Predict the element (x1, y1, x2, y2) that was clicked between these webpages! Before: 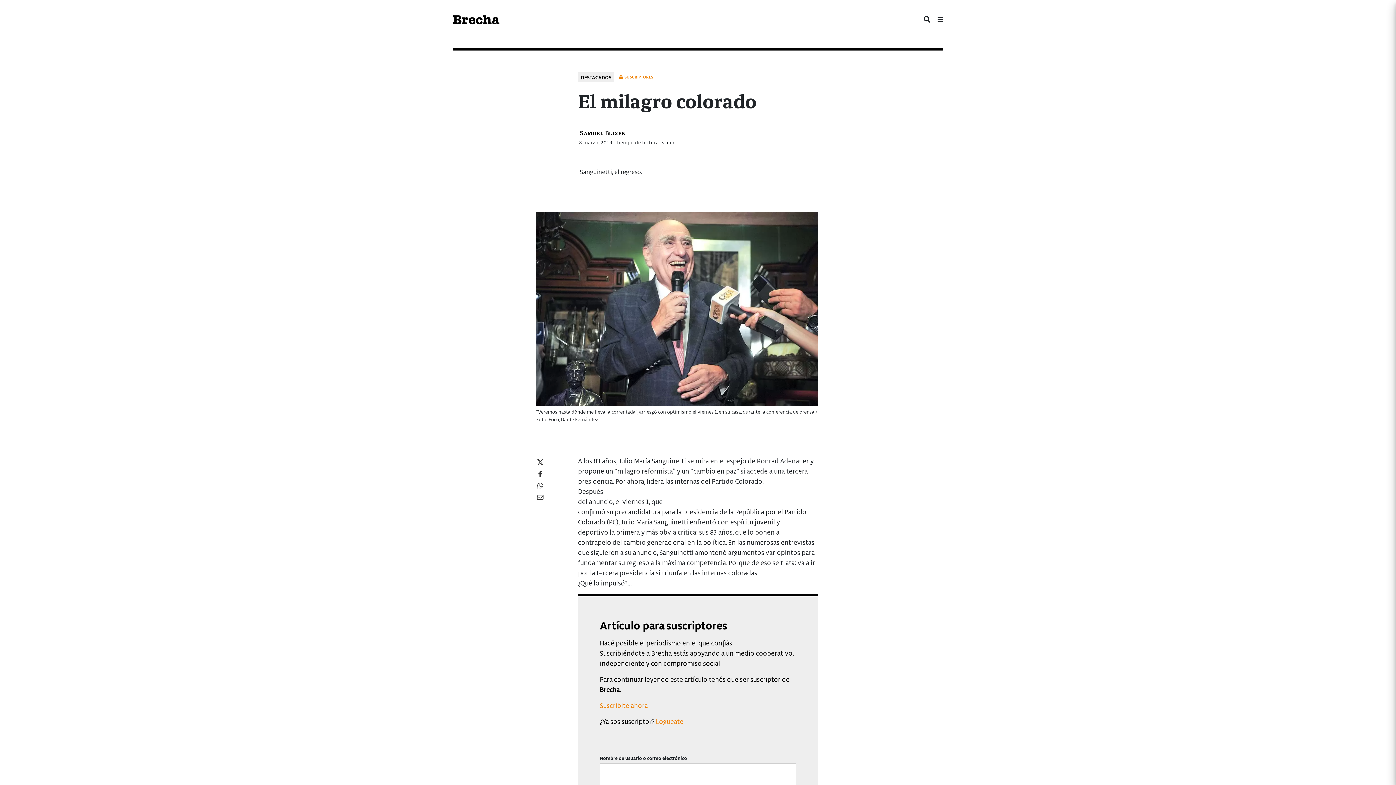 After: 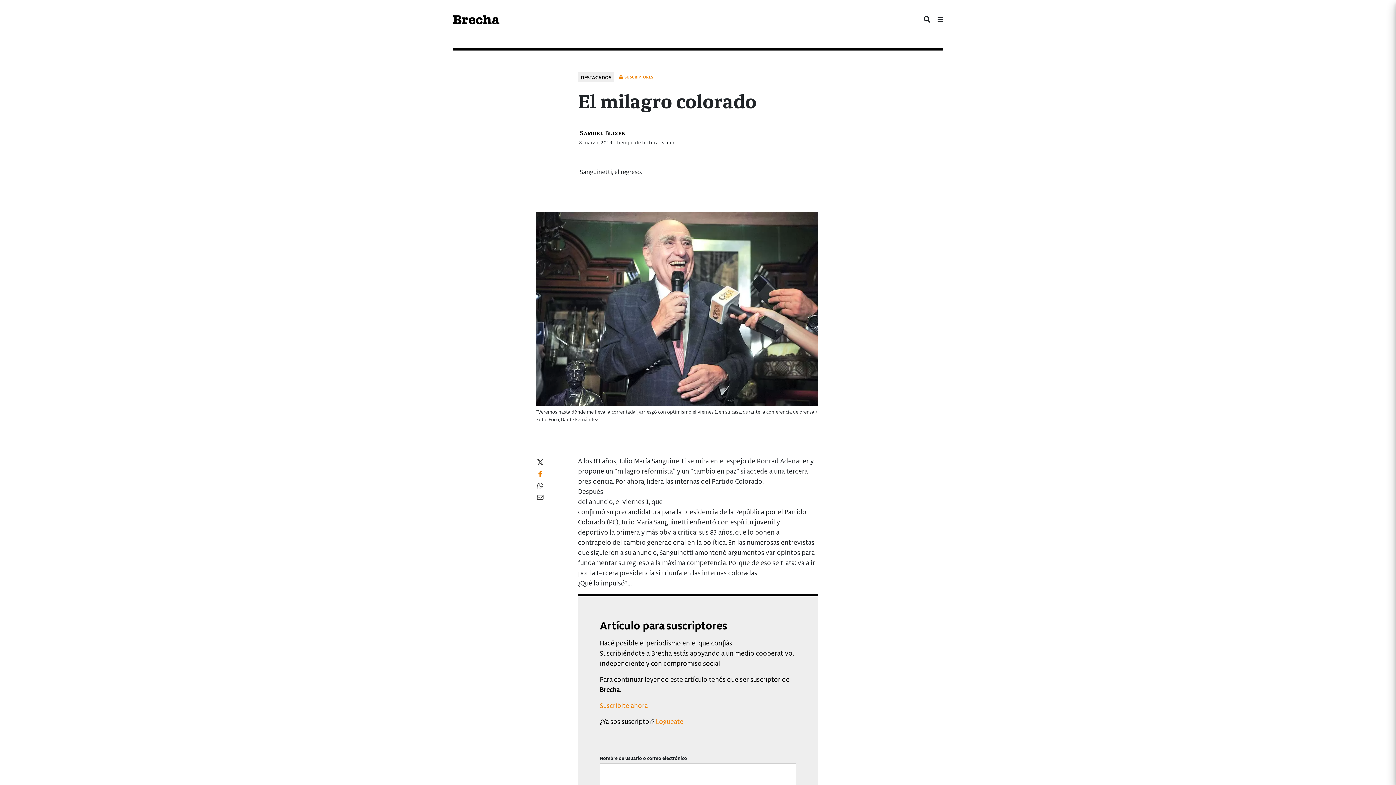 Action: bbox: (538, 470, 542, 477)